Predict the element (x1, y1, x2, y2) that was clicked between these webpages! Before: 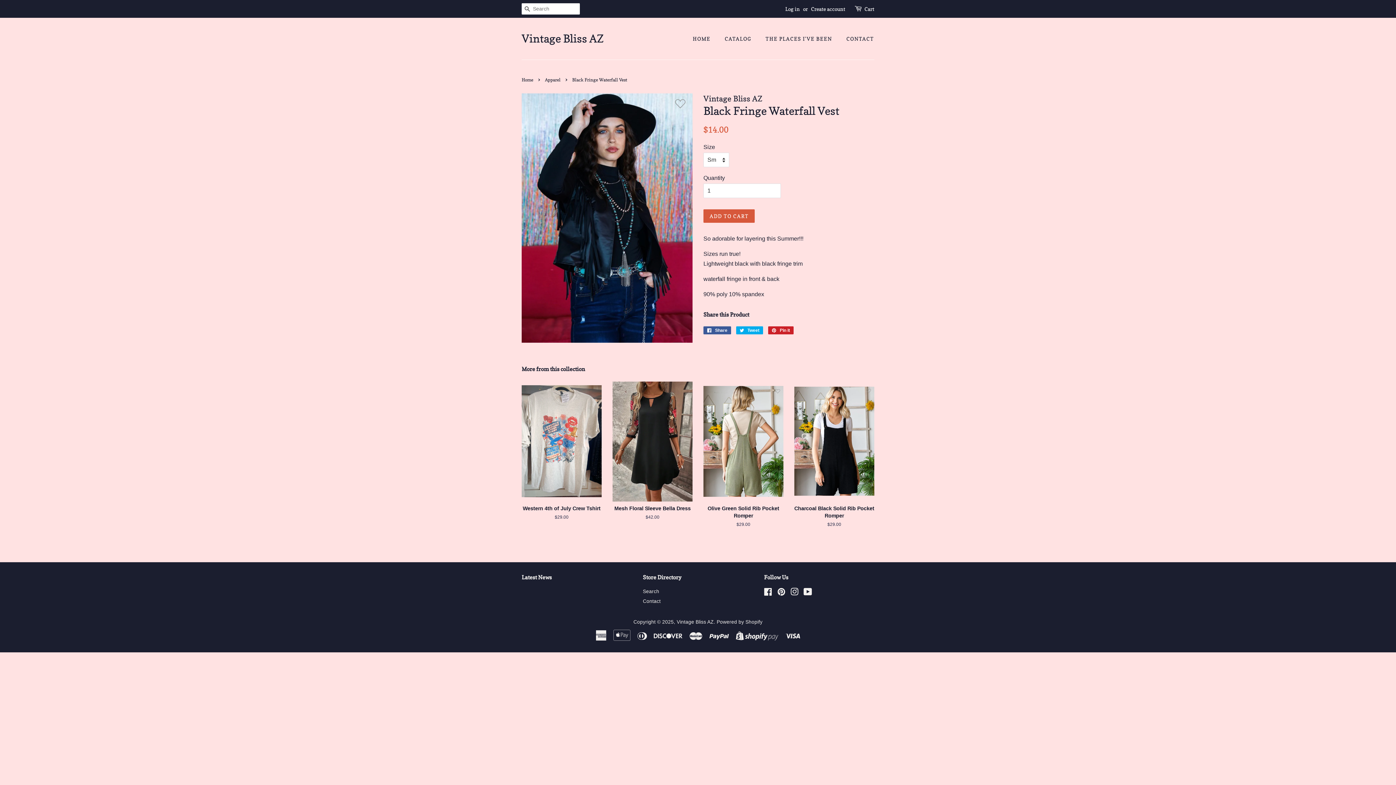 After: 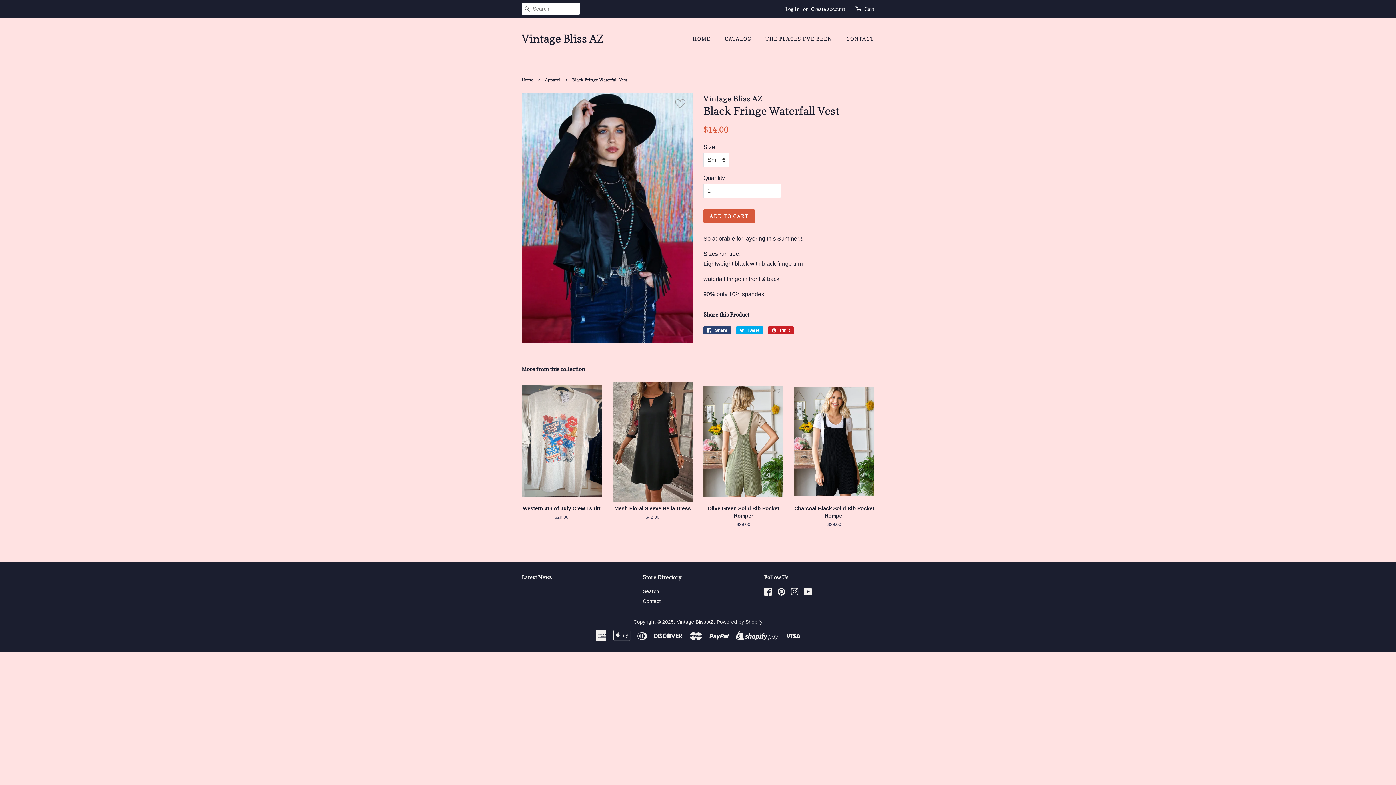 Action: bbox: (703, 326, 731, 334) label:  Share
Share on Facebook